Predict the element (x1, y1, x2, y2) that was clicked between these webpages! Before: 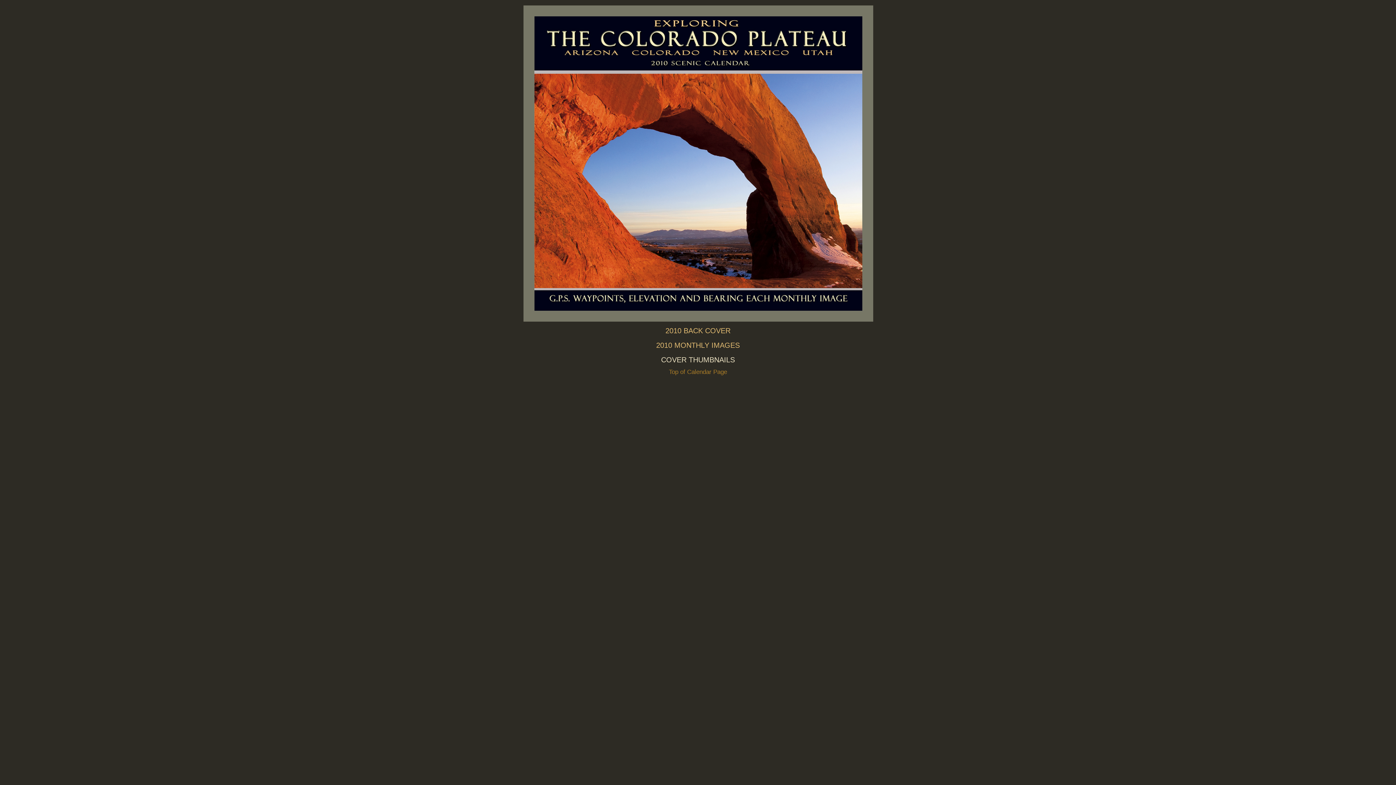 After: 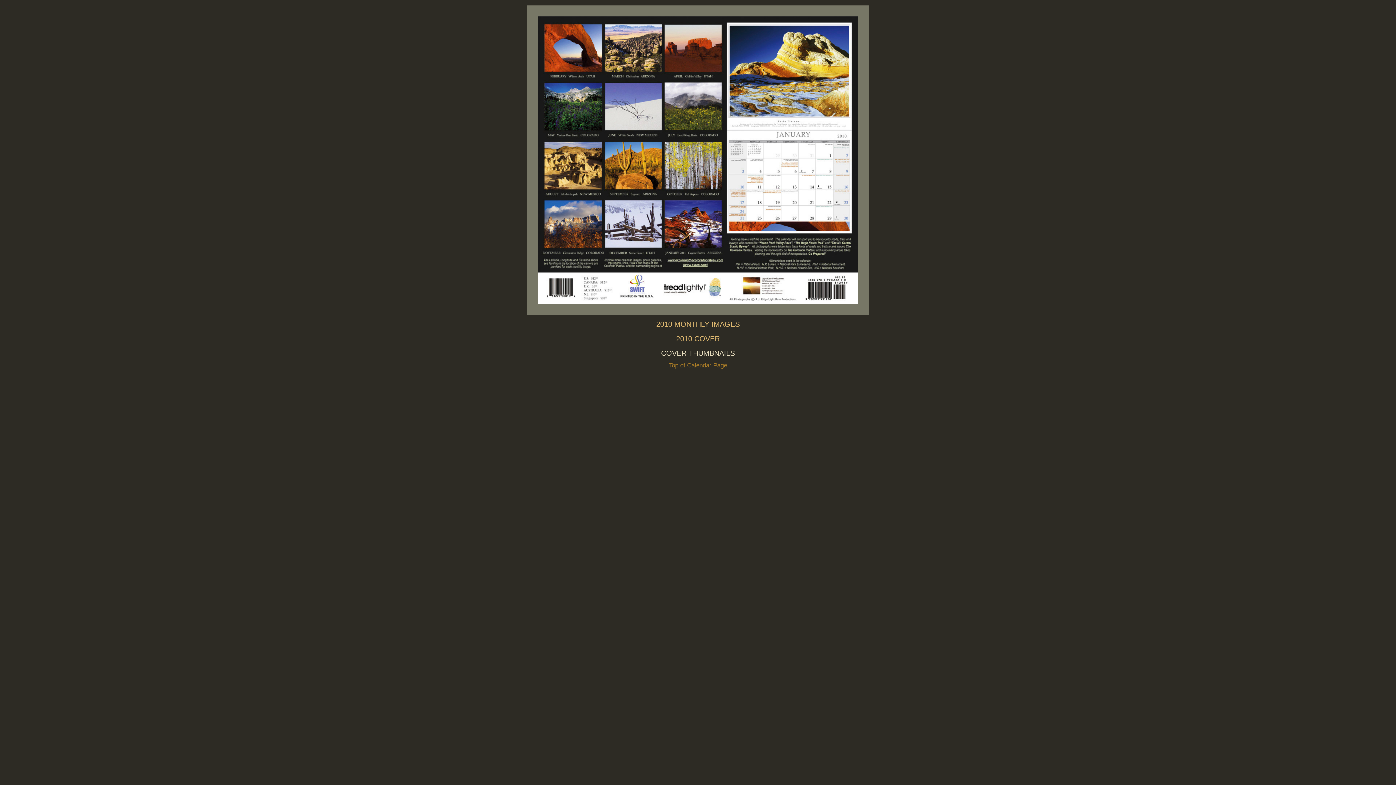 Action: label: 2010 BACK COVER bbox: (662, 326, 734, 334)